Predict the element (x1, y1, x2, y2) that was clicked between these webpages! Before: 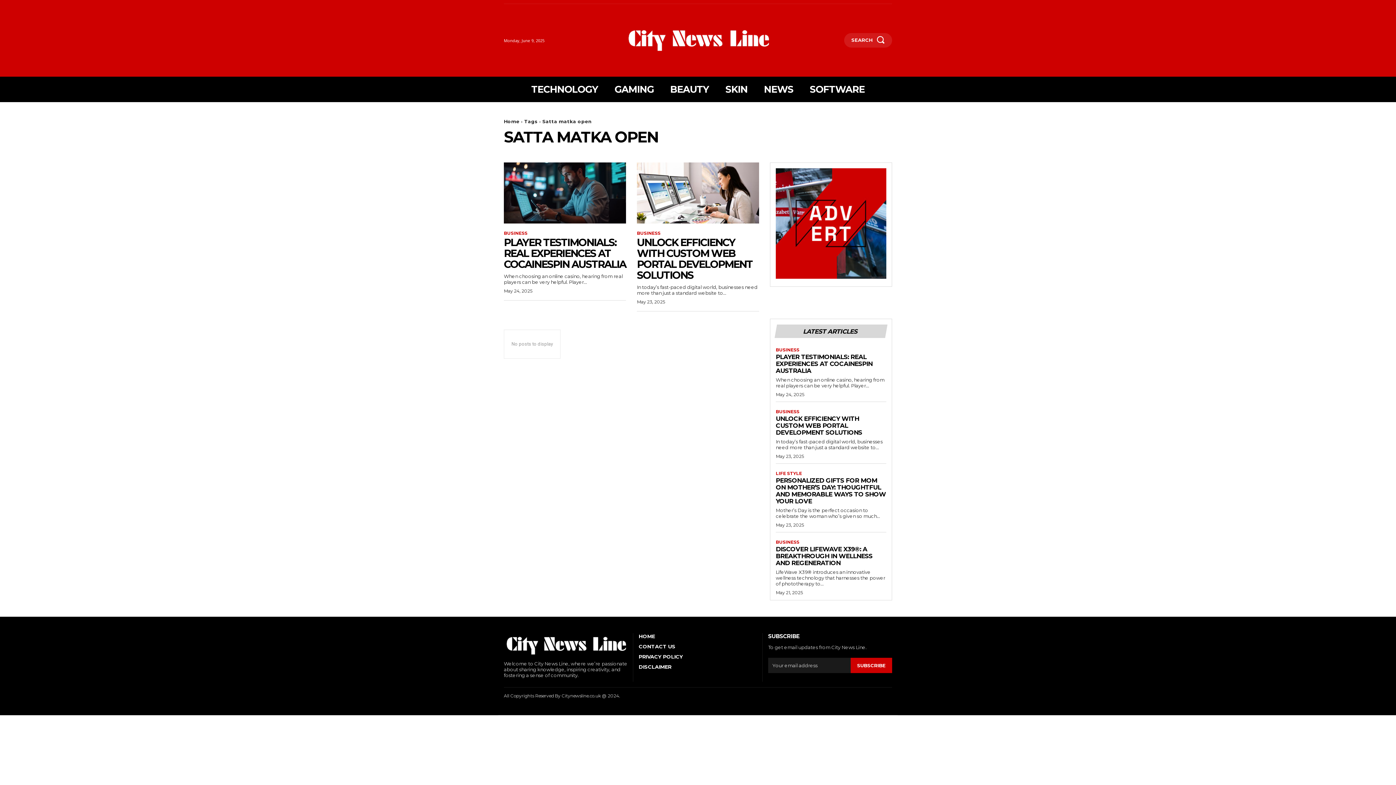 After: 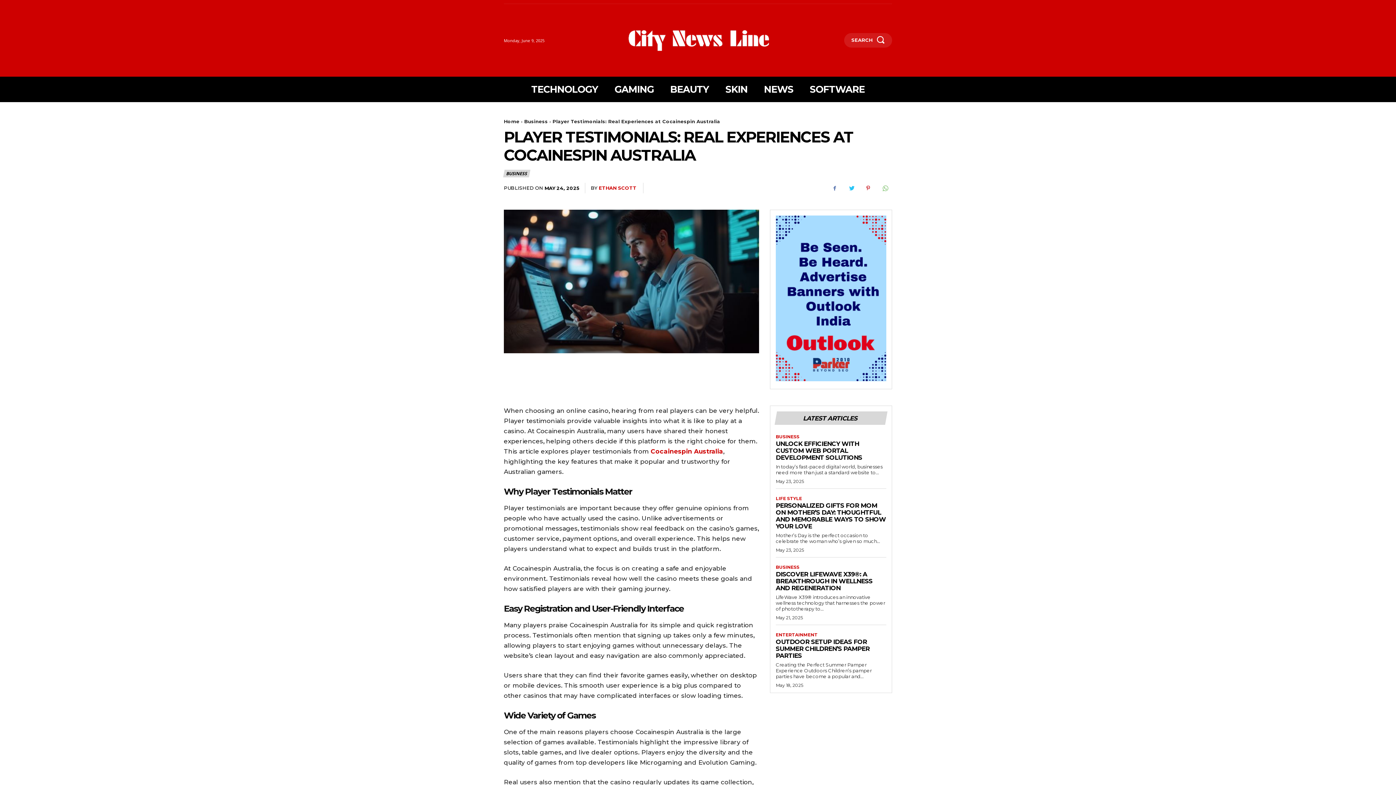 Action: label: PLAYER TESTIMONIALS: REAL EXPERIENCES AT COCAINESPIN AUSTRALIA bbox: (504, 236, 626, 270)